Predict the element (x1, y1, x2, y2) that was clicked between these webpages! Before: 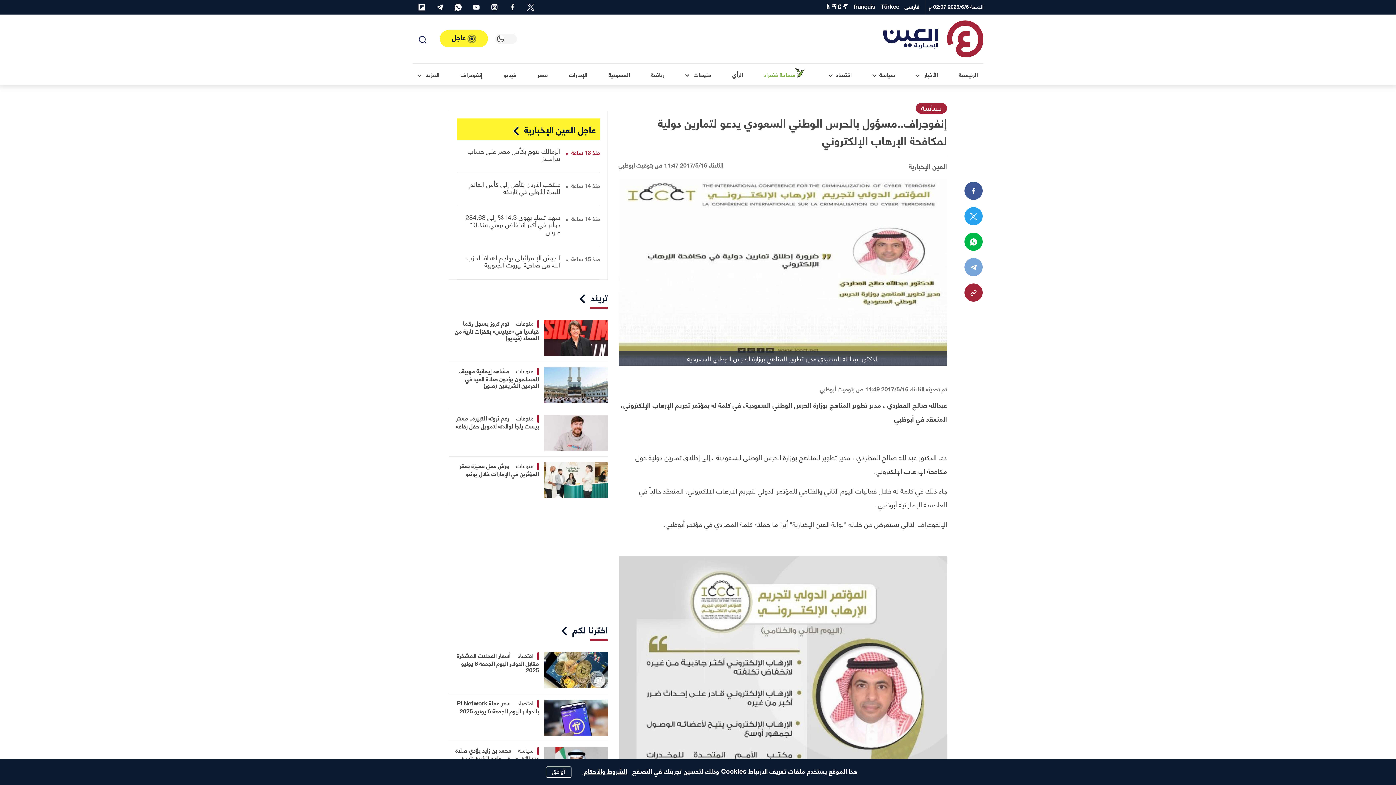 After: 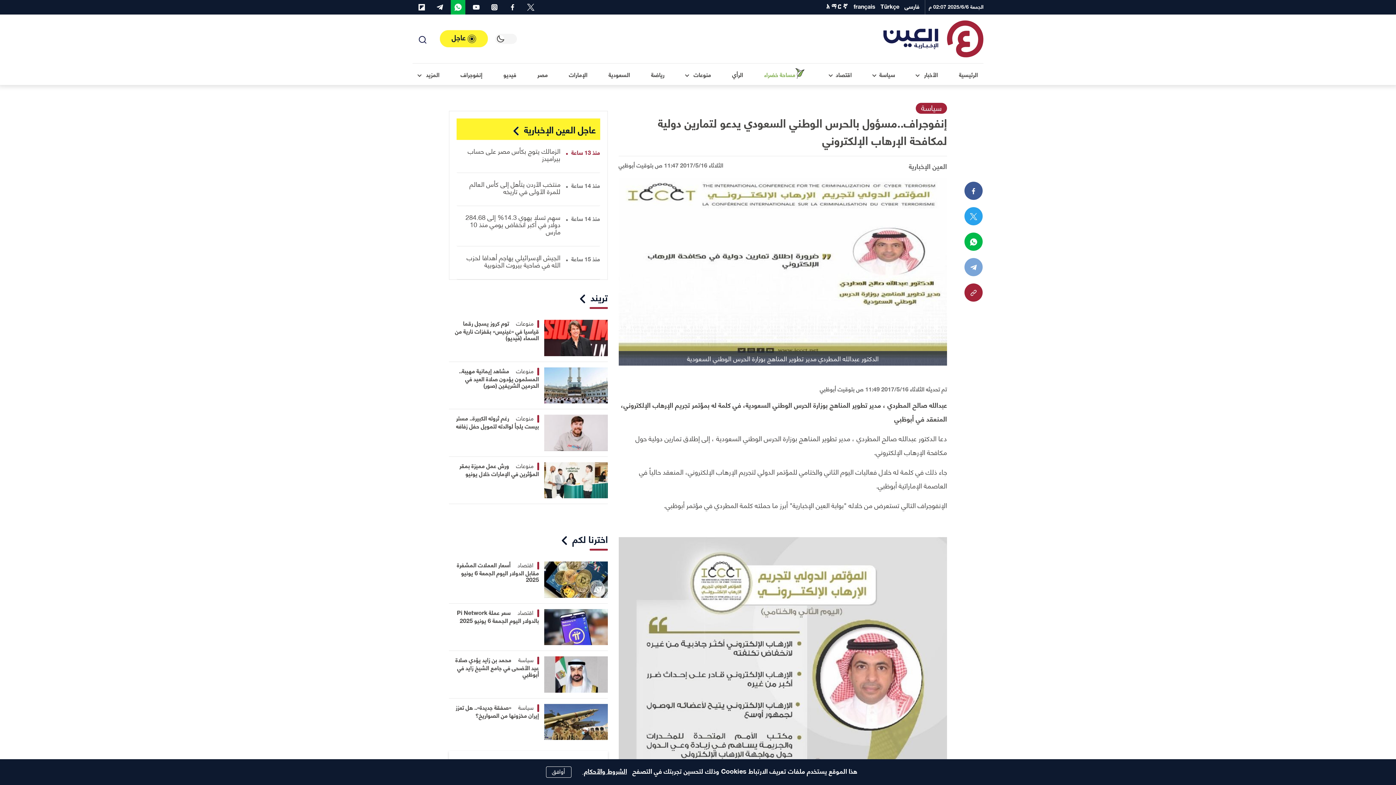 Action: bbox: (450, 0, 465, 14) label: whatsapp